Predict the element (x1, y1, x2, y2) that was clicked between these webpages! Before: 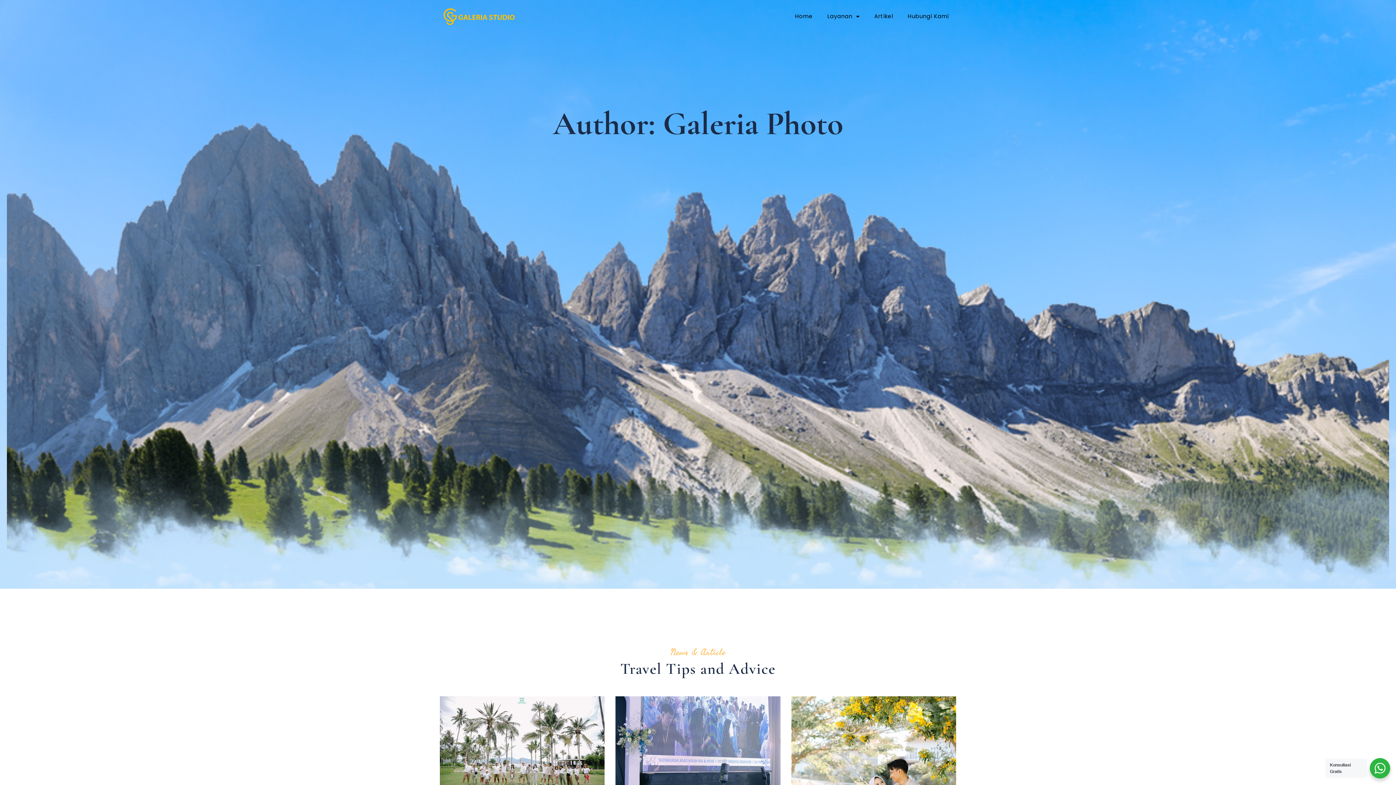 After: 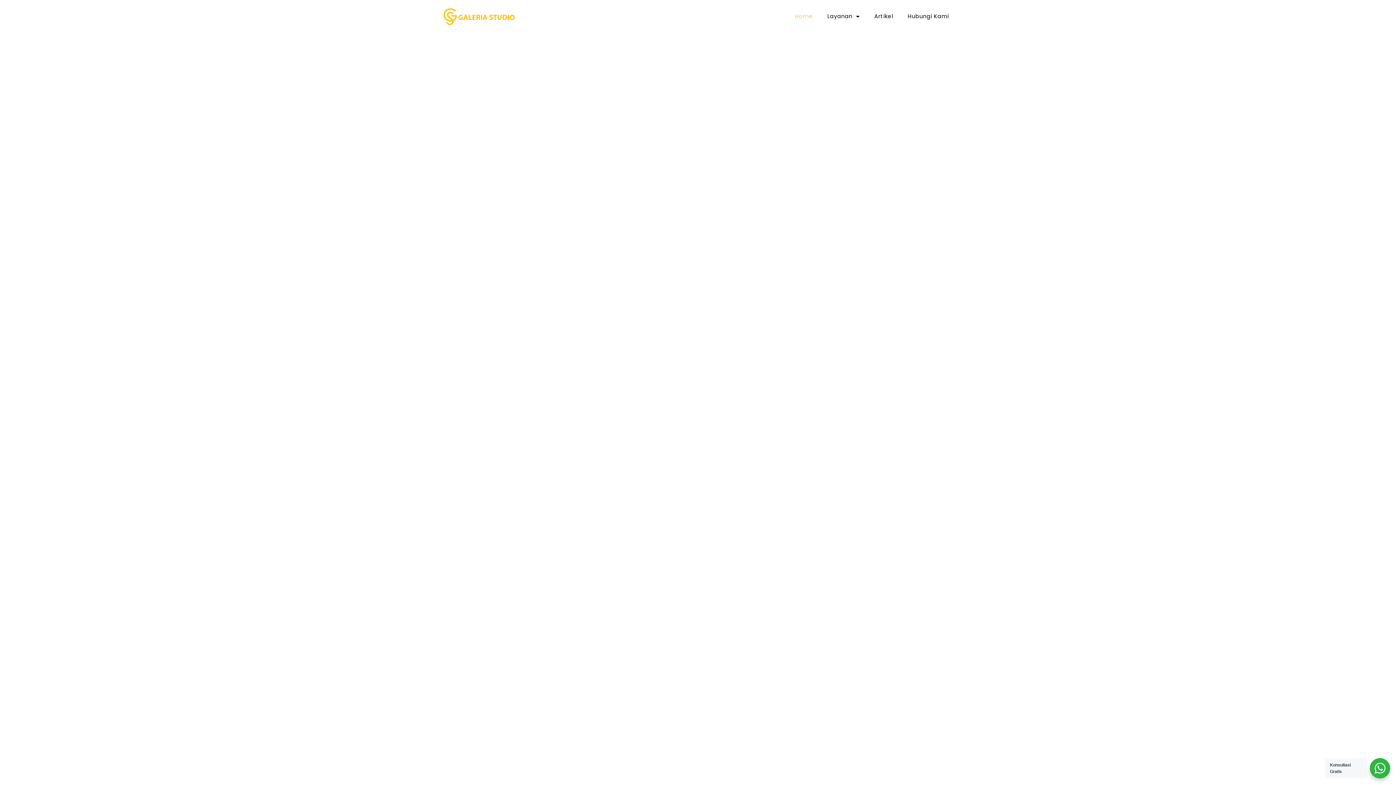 Action: bbox: (787, 8, 820, 24) label: Home